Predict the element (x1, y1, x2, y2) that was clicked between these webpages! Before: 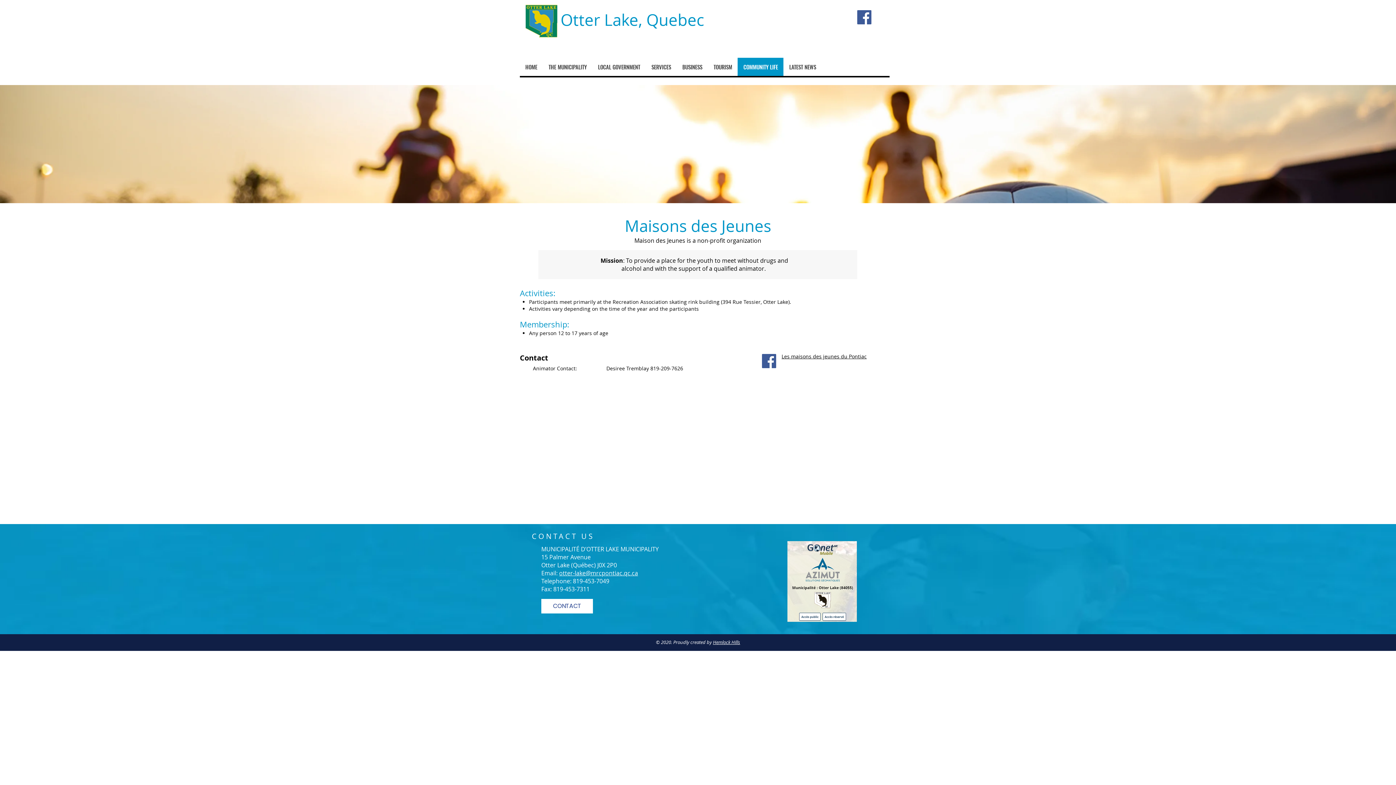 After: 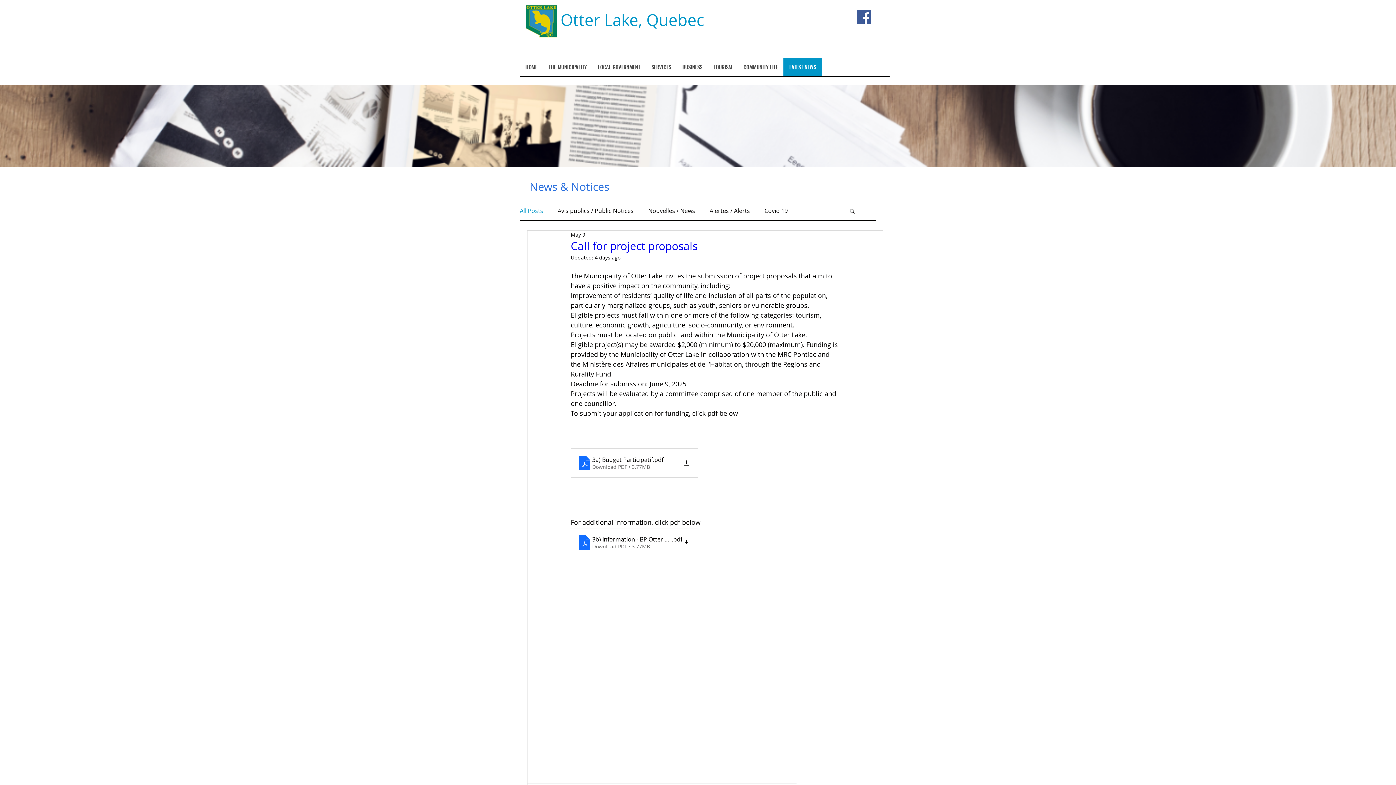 Action: bbox: (783, 57, 821, 76) label: LATEST NEWS